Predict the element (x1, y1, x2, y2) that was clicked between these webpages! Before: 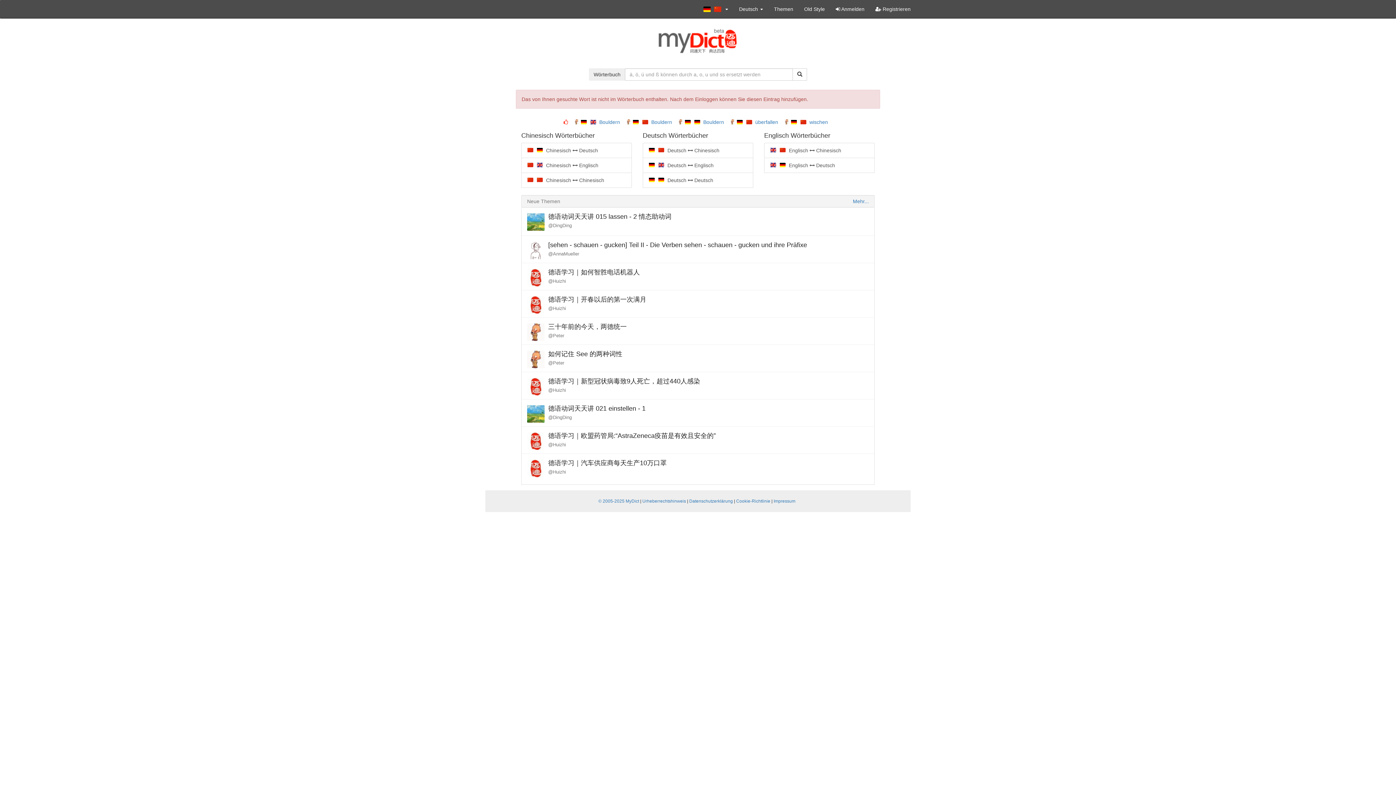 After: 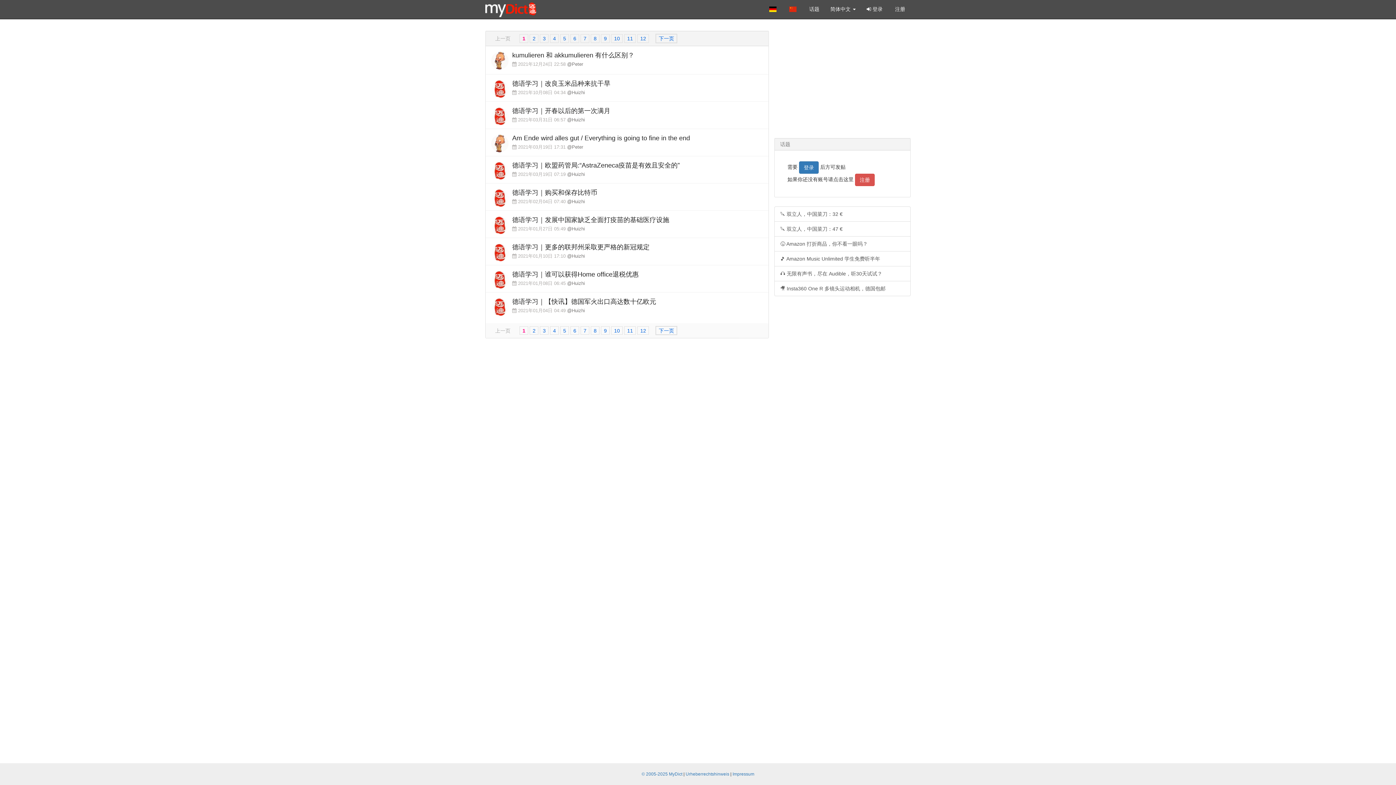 Action: label: Themen bbox: (768, 0, 798, 18)